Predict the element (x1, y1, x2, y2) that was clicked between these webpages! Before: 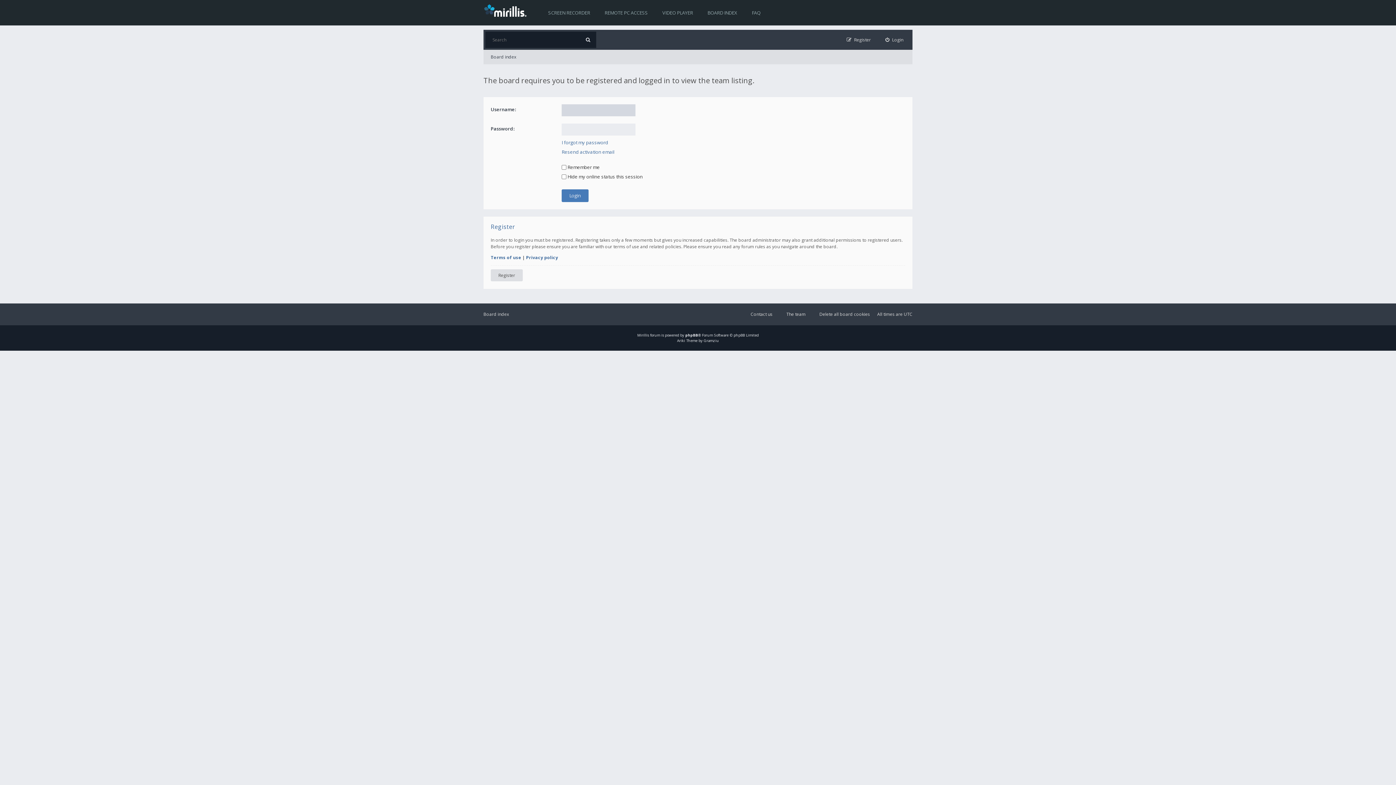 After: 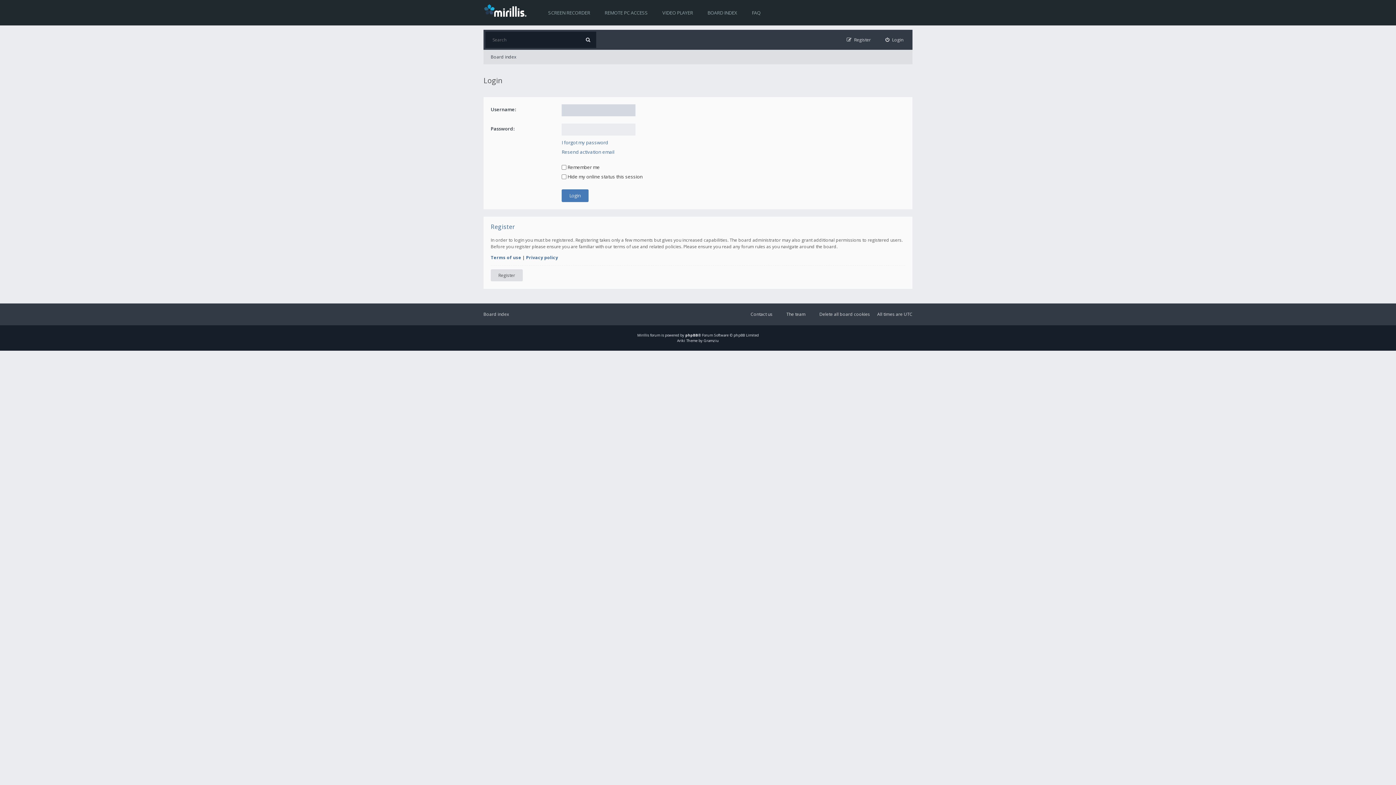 Action: bbox: (878, 31, 910, 48) label: Login